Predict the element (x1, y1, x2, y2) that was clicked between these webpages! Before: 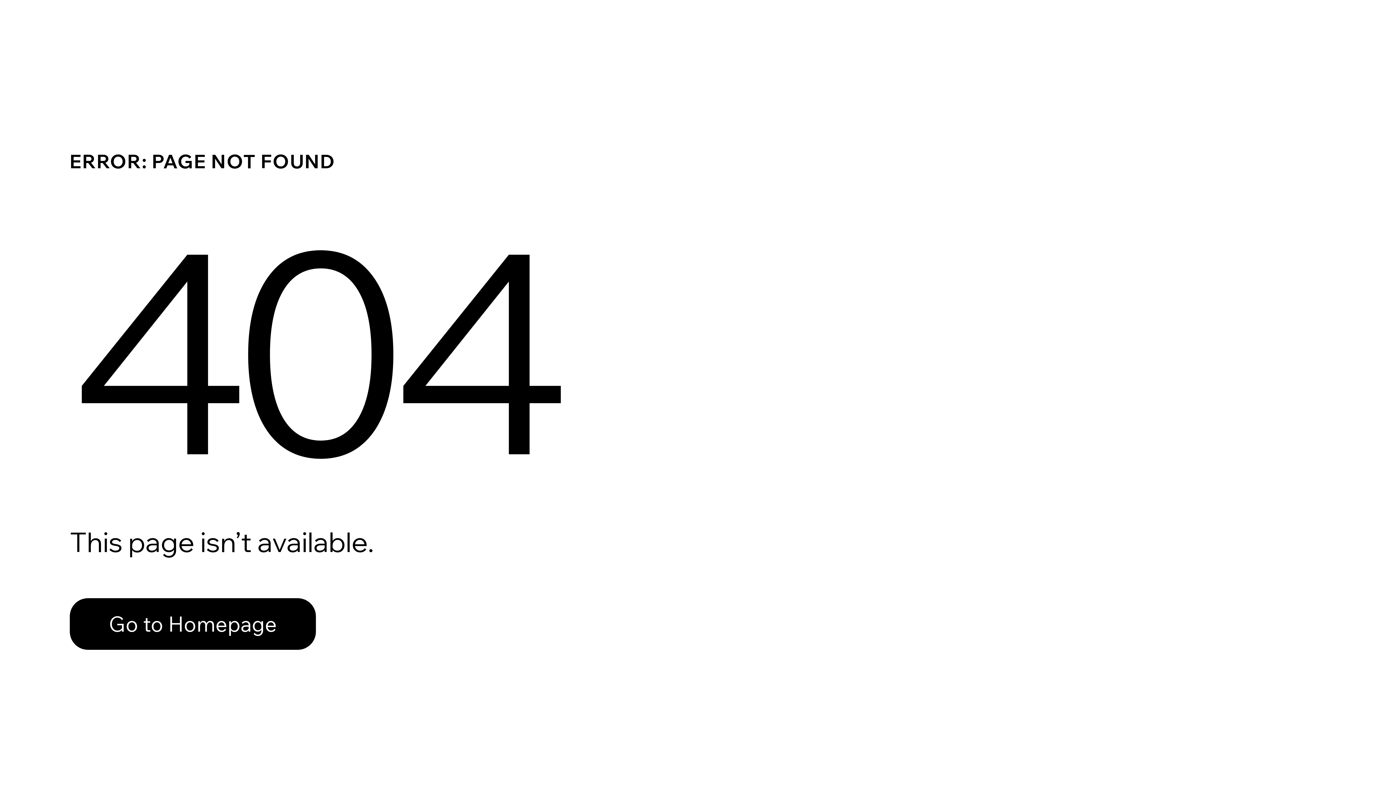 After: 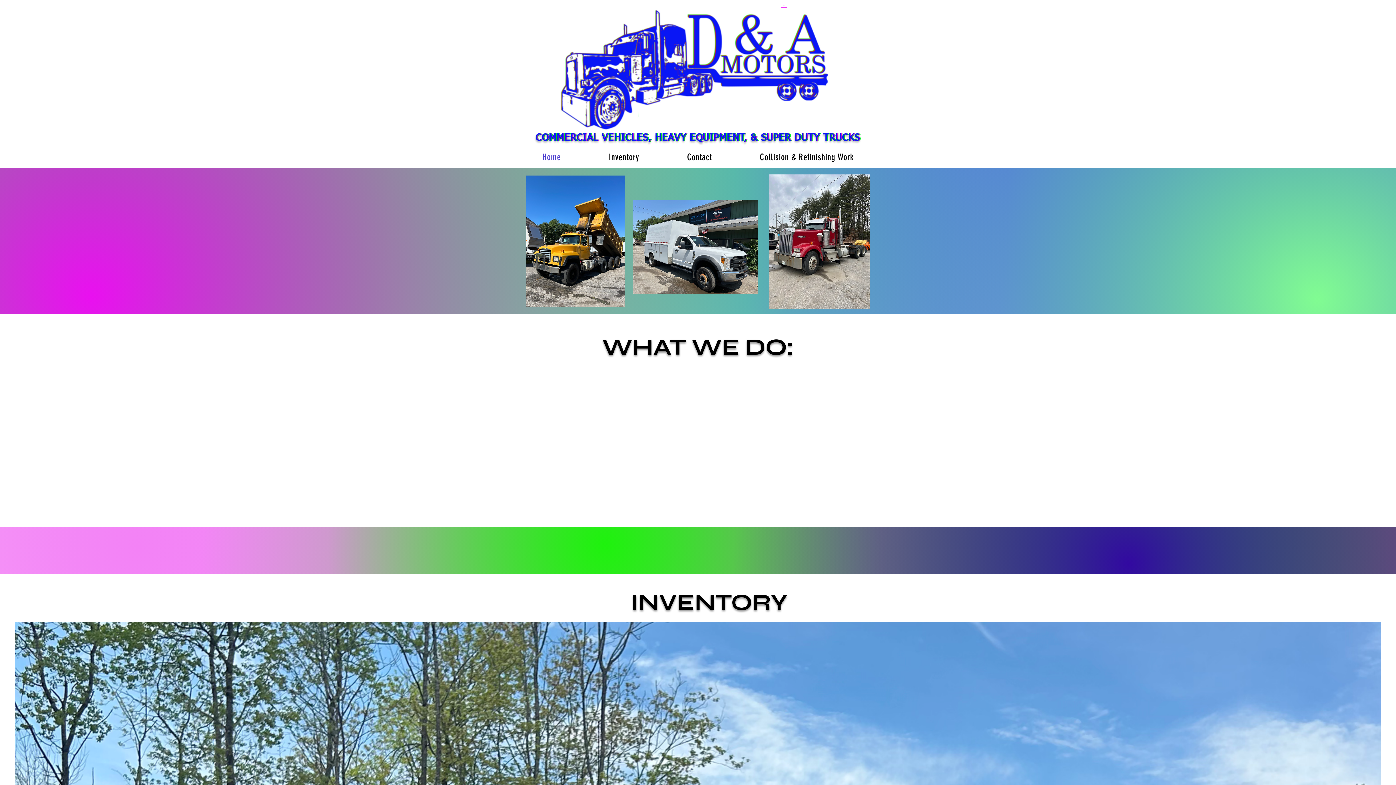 Action: label: Go to Homepage bbox: (69, 598, 316, 650)